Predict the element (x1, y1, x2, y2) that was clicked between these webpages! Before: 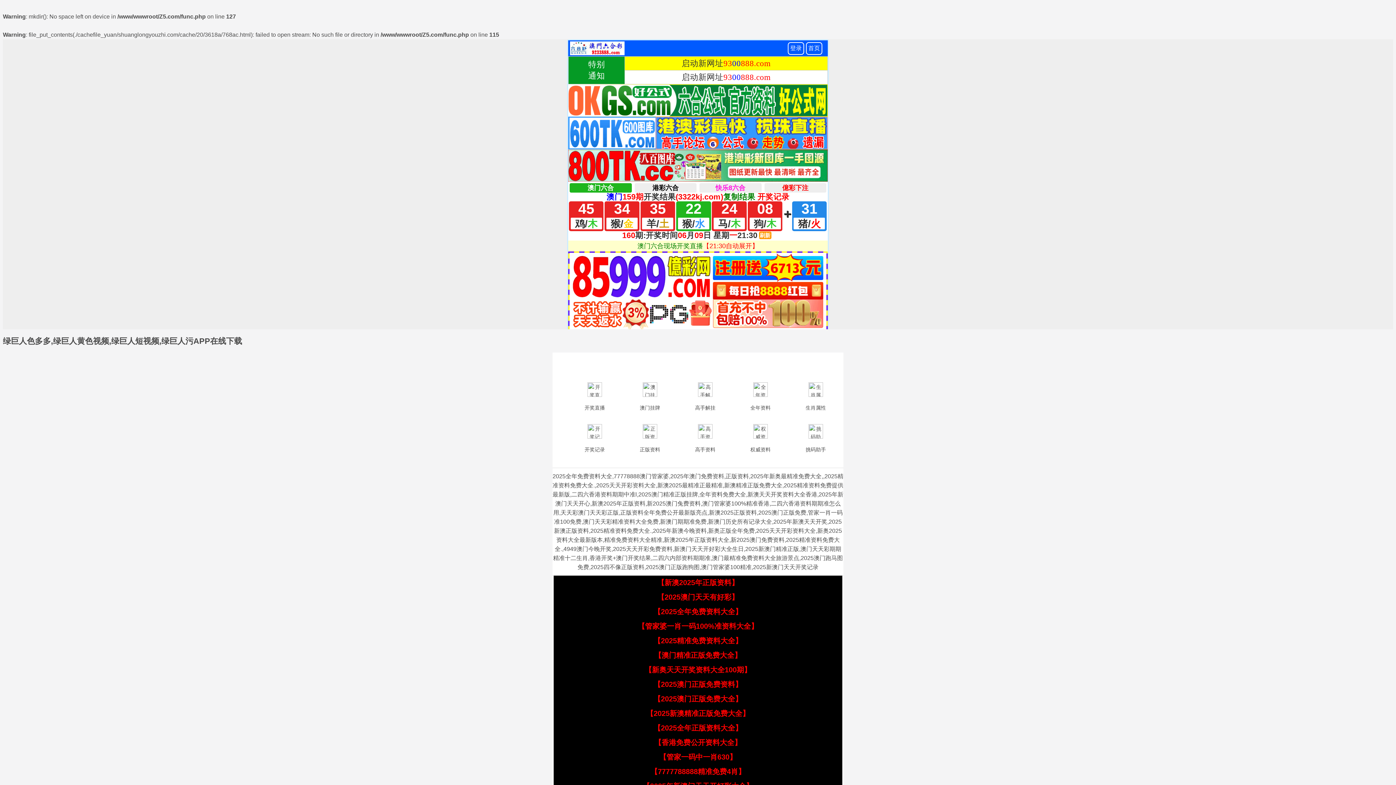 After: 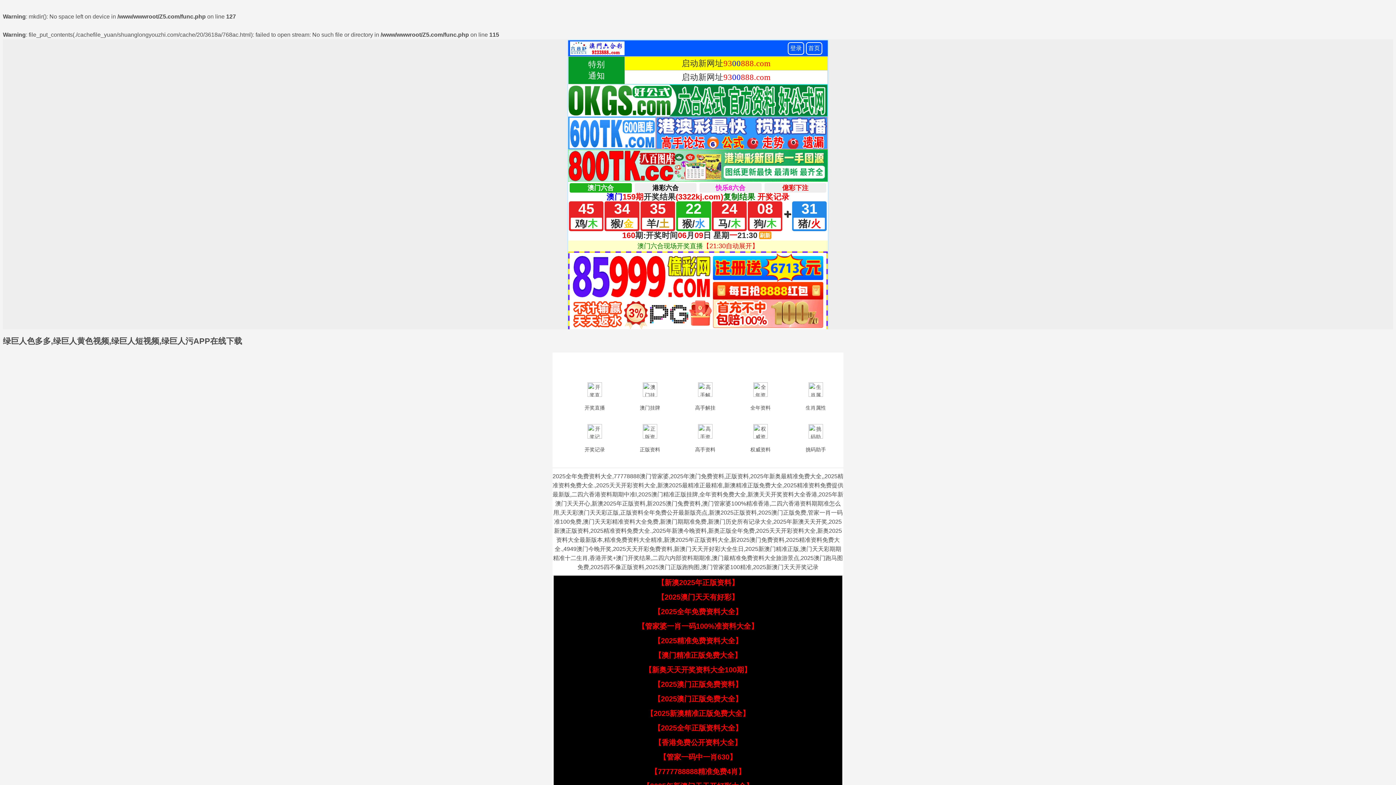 Action: bbox: (638, 622, 758, 630) label: 【管家婆一肖一码100%准资料大全】